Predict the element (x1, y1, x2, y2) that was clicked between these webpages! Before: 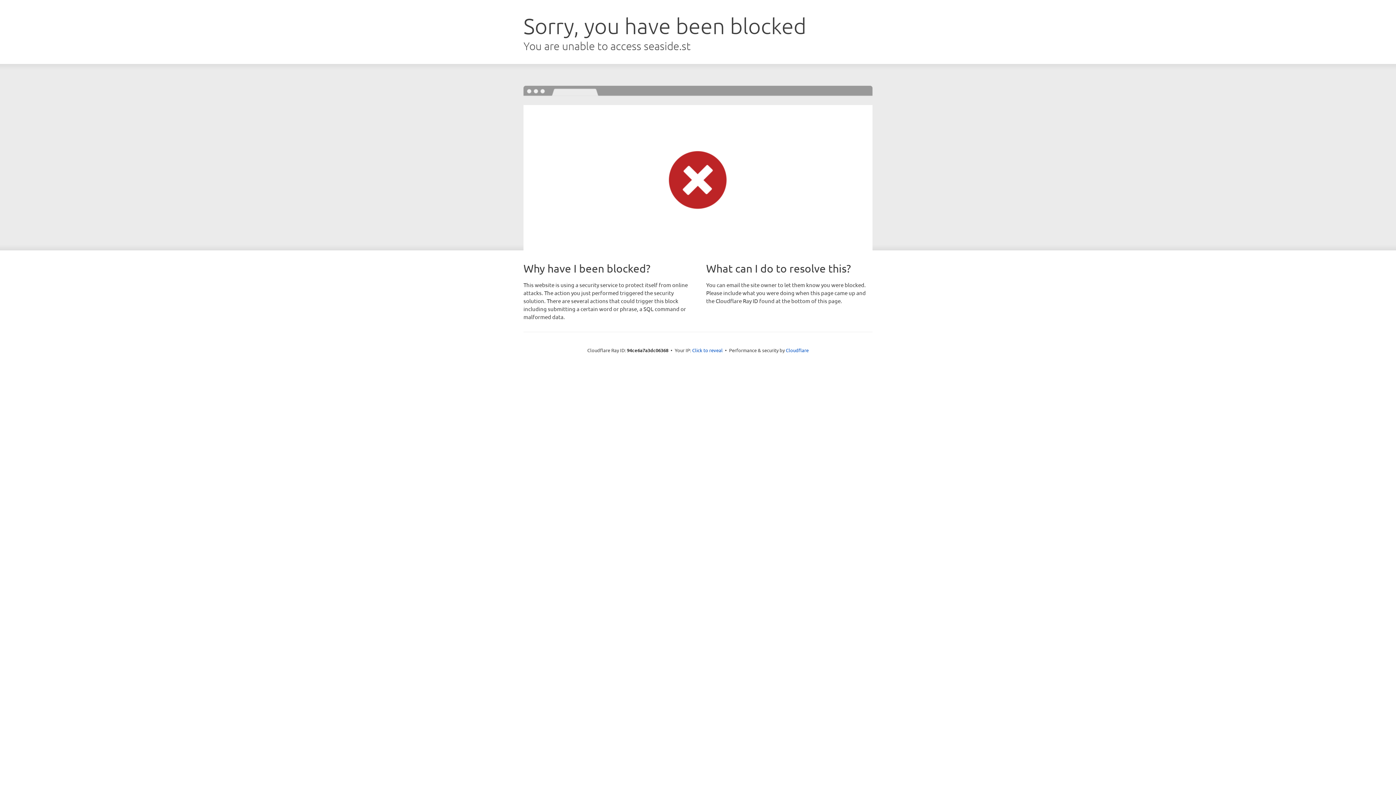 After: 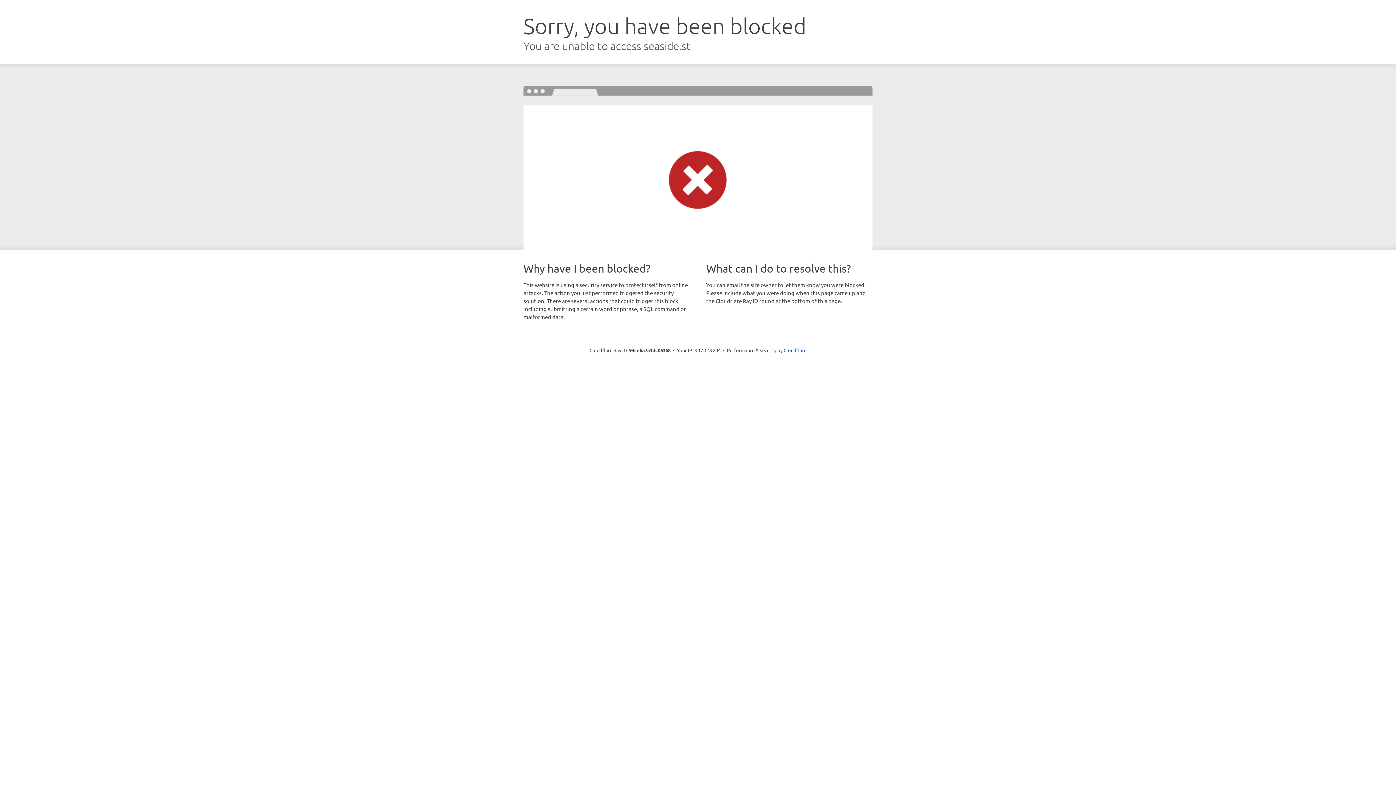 Action: bbox: (692, 346, 722, 353) label: Click to reveal